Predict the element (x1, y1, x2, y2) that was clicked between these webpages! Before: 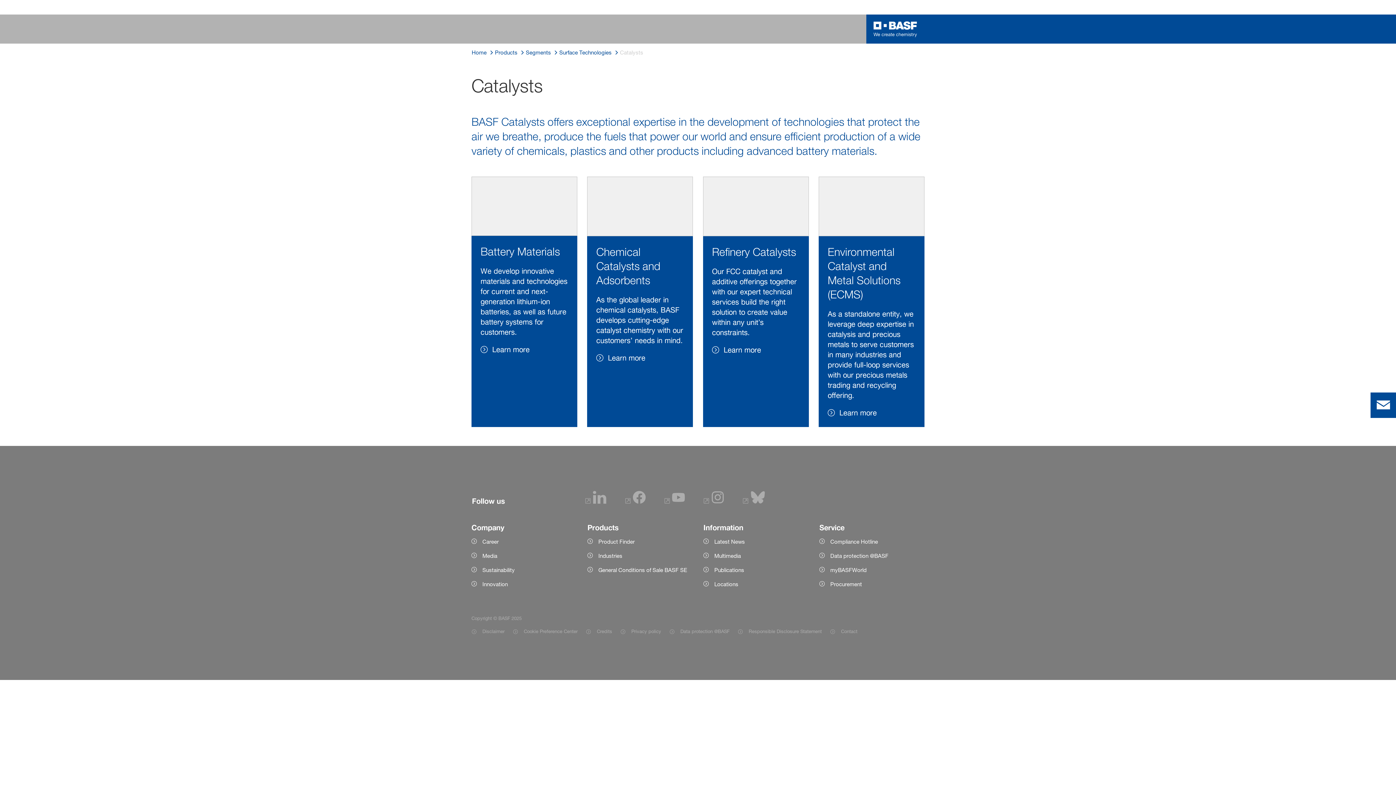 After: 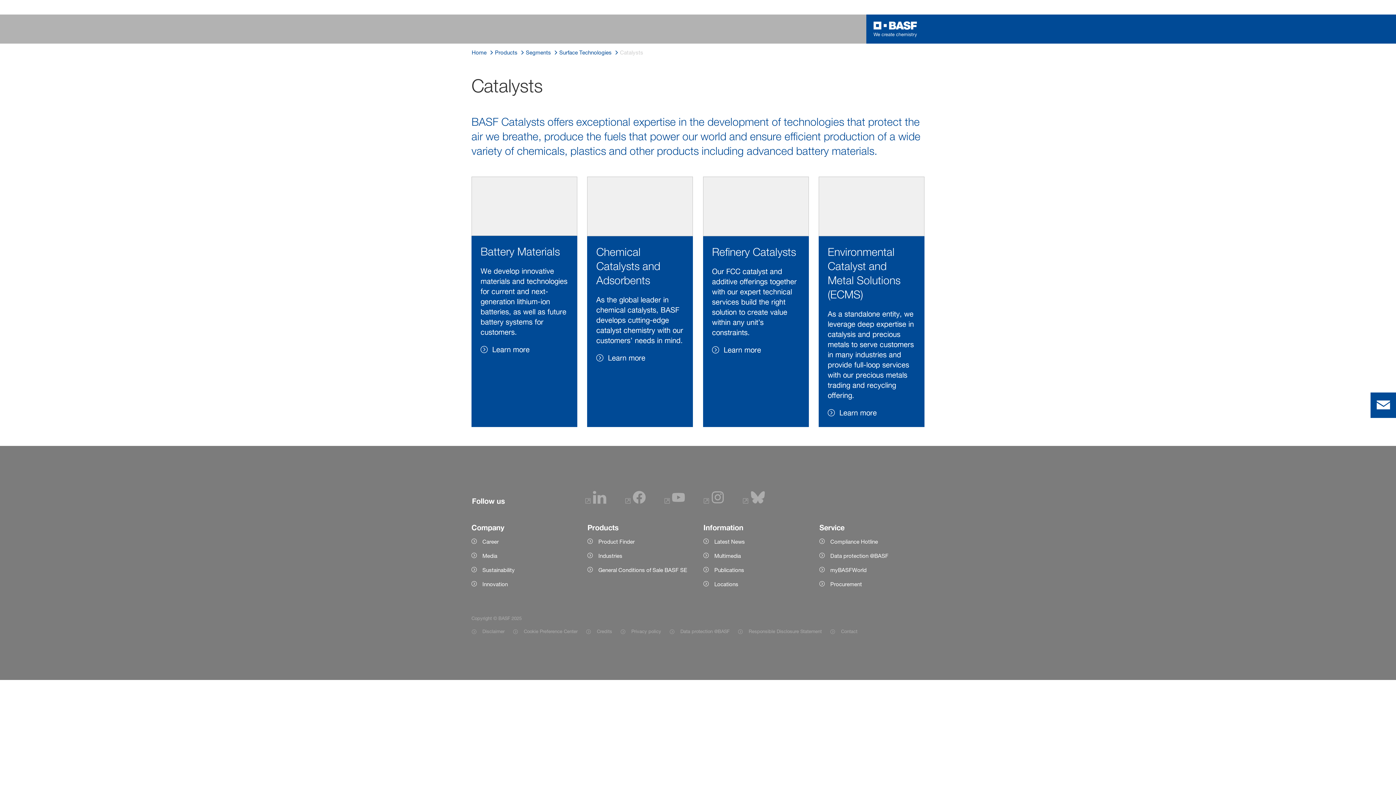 Action: bbox: (873, 21, 917, 37) label: Logo link